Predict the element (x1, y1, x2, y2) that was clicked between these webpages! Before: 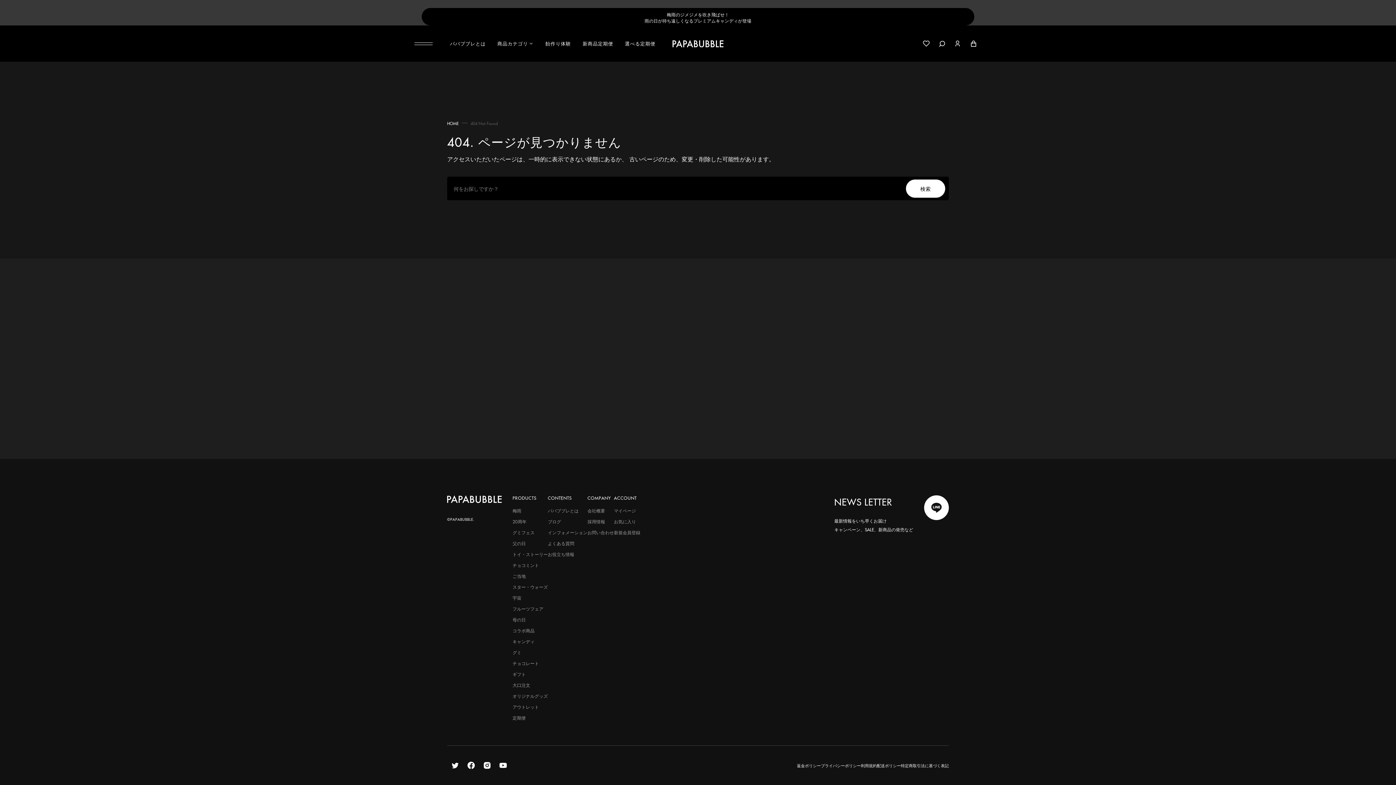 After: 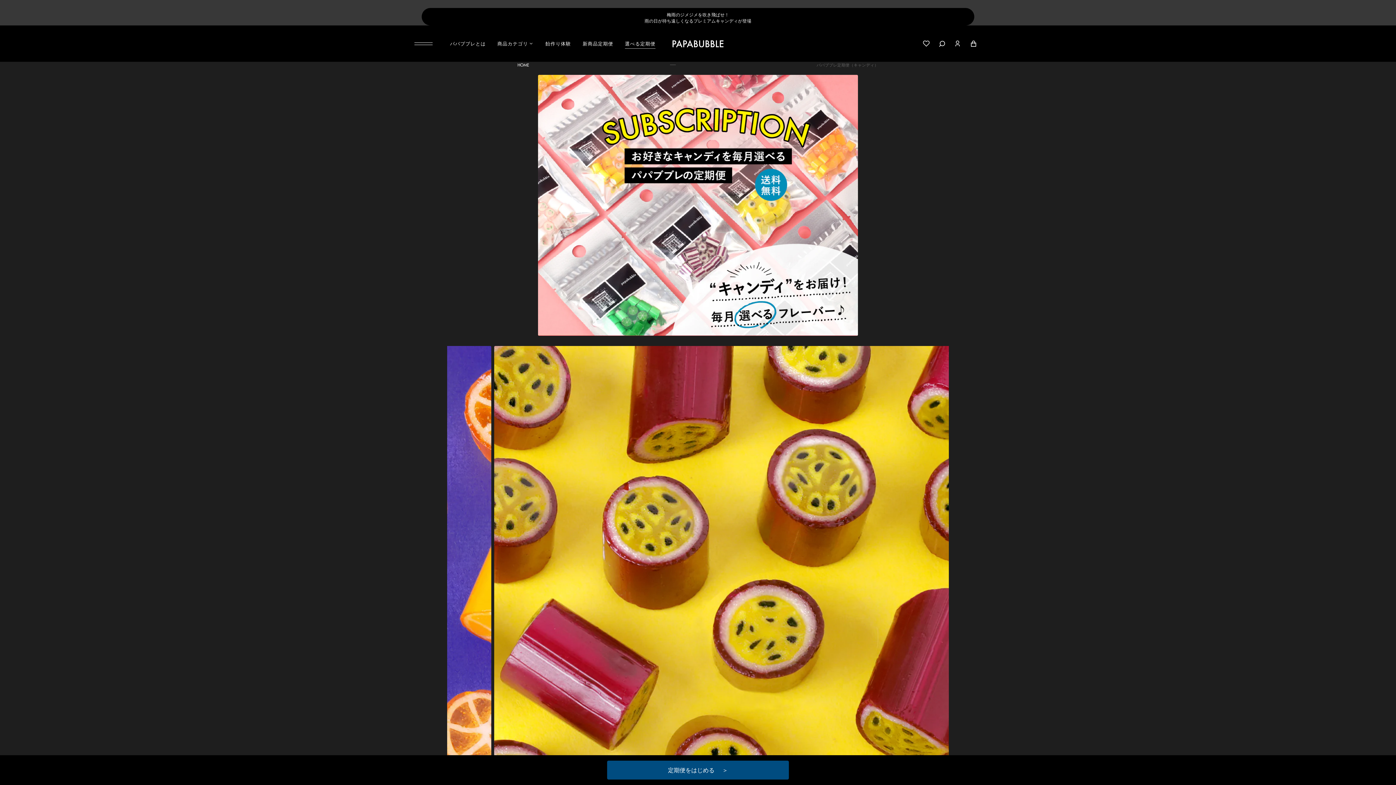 Action: label: 選べる定期便 bbox: (619, 36, 661, 51)